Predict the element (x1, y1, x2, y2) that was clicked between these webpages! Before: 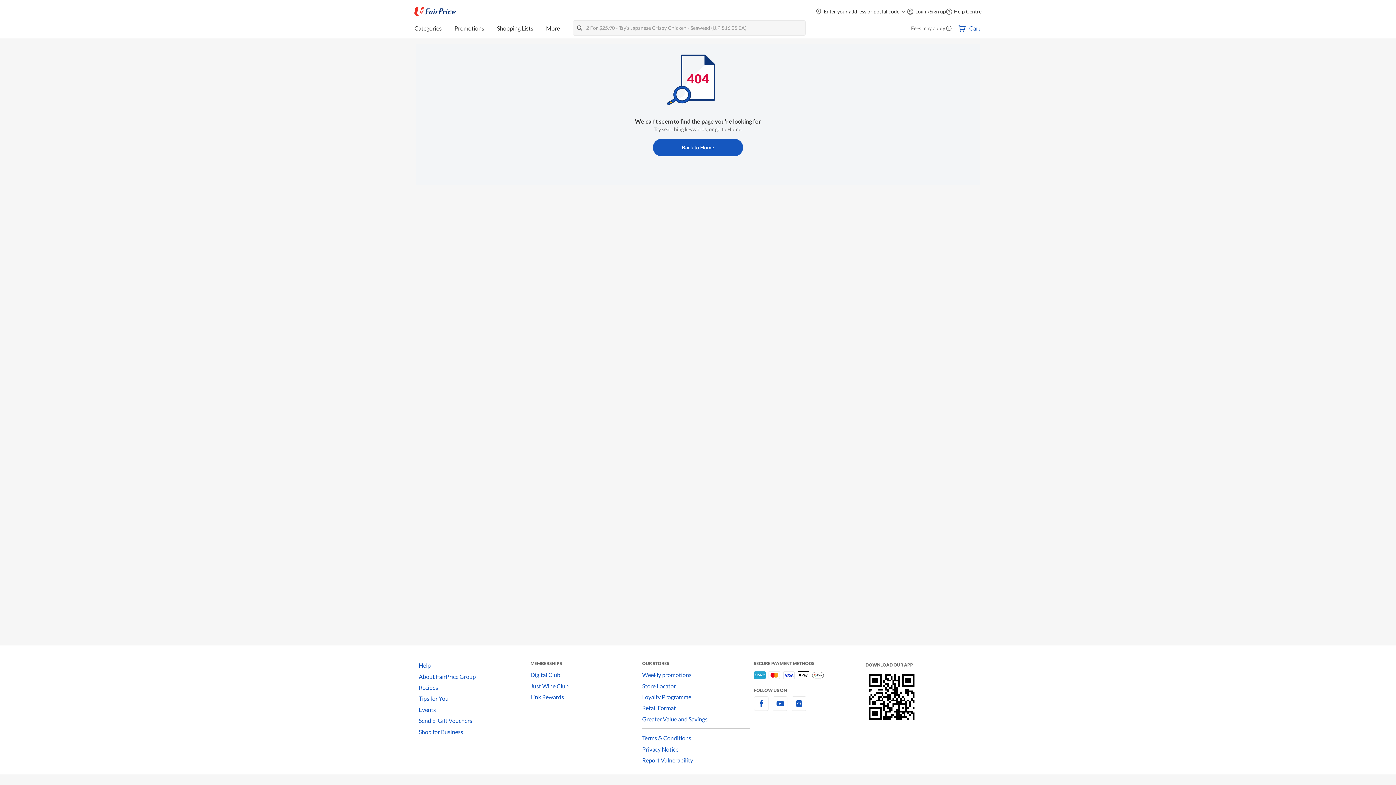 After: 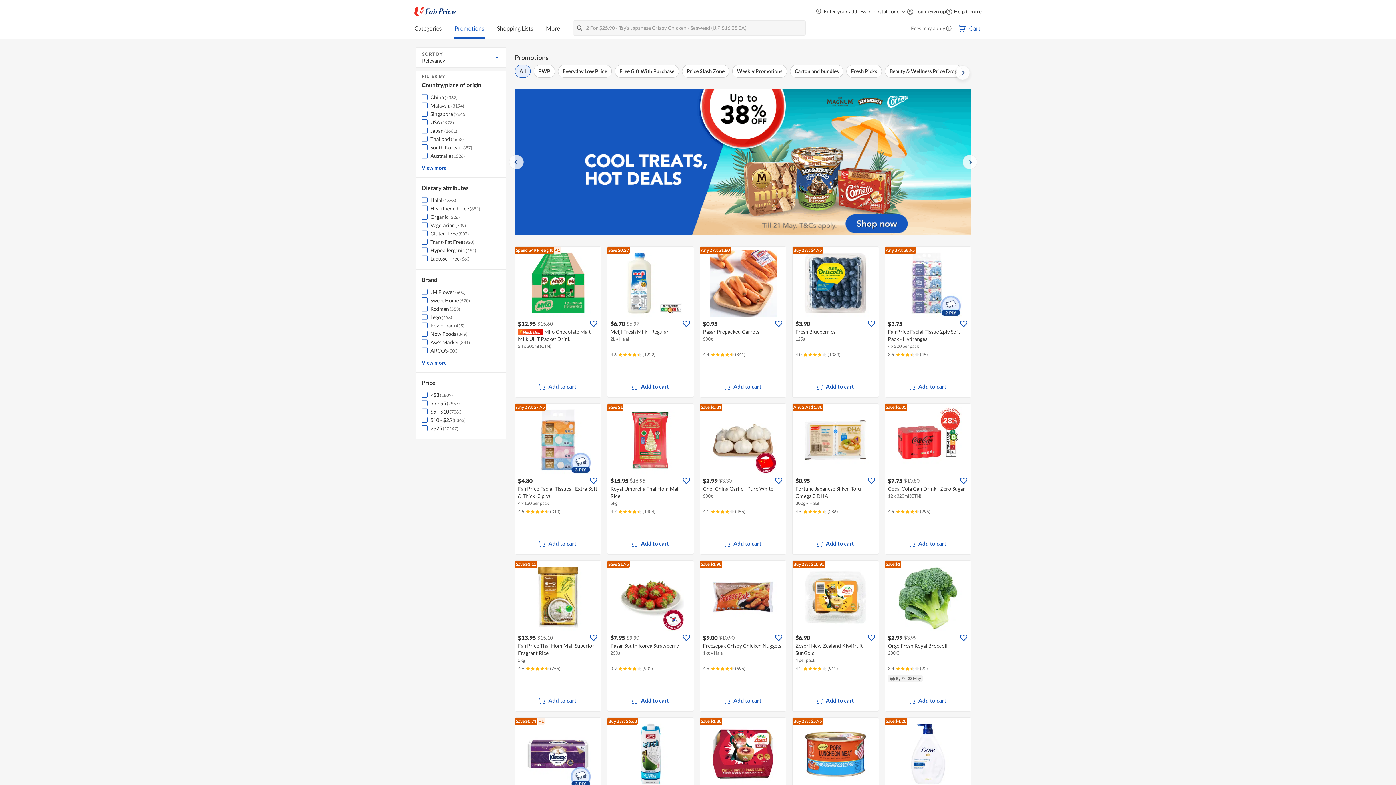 Action: bbox: (454, 20, 485, 38) label: Promotions